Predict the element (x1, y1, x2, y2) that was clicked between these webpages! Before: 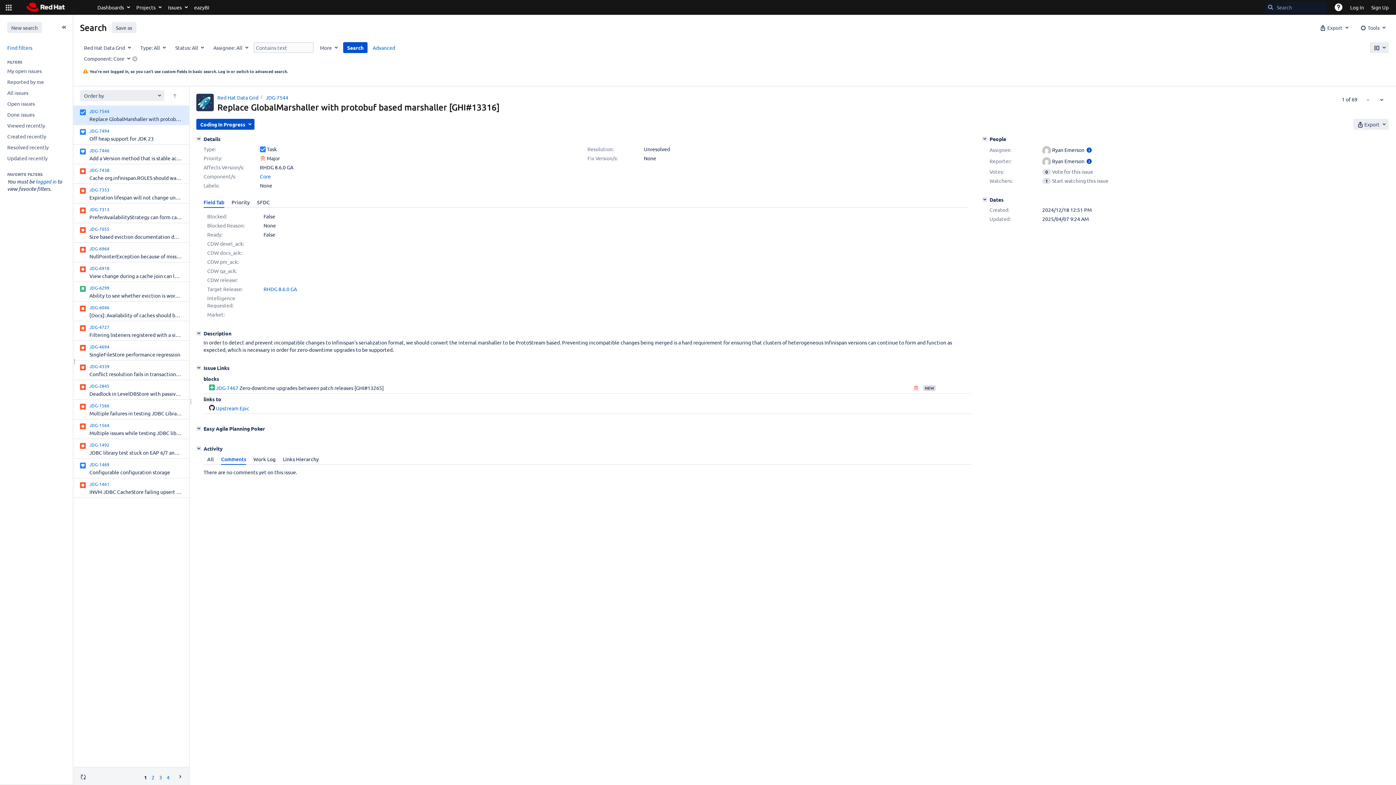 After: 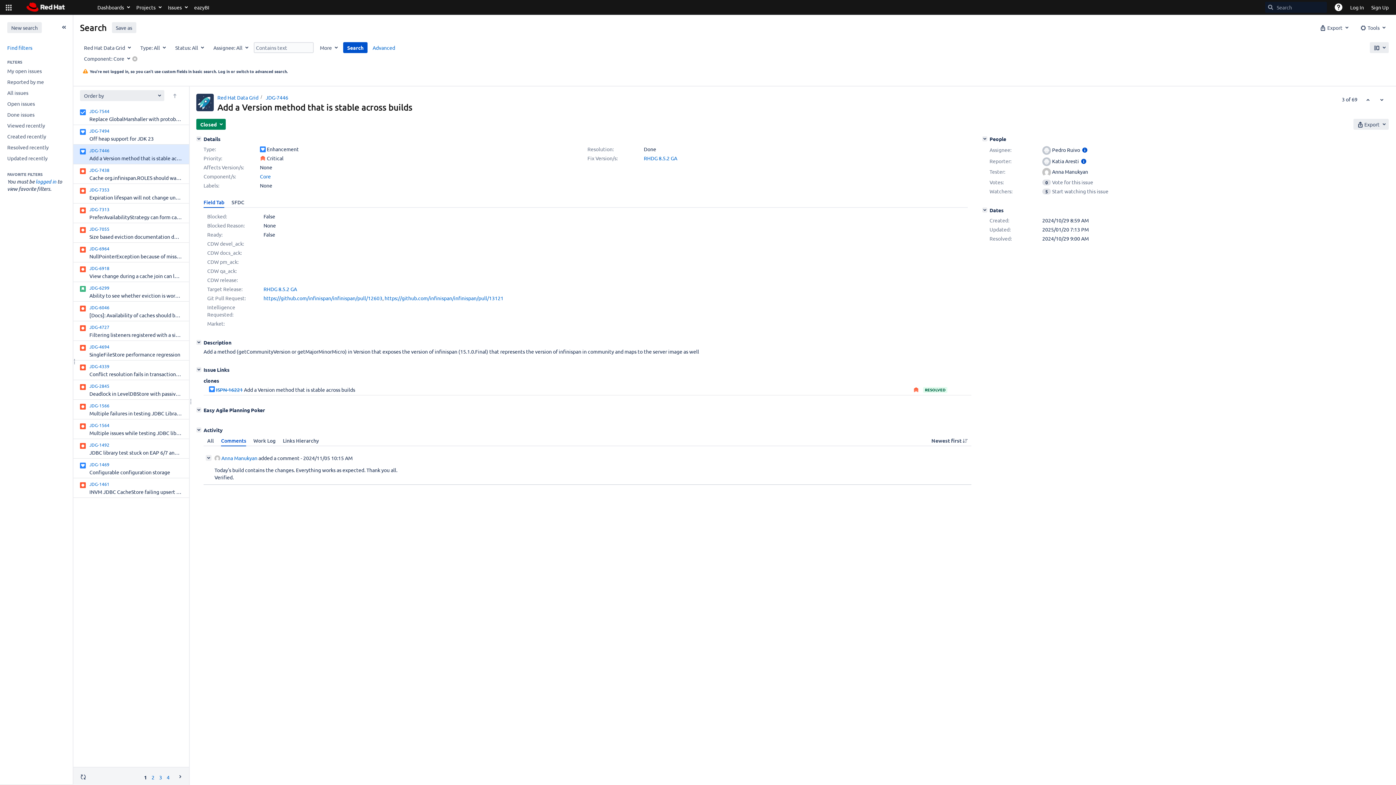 Action: bbox: (80, 147, 181, 161) label: JDG-7446
Add a Version method that is stable across builds